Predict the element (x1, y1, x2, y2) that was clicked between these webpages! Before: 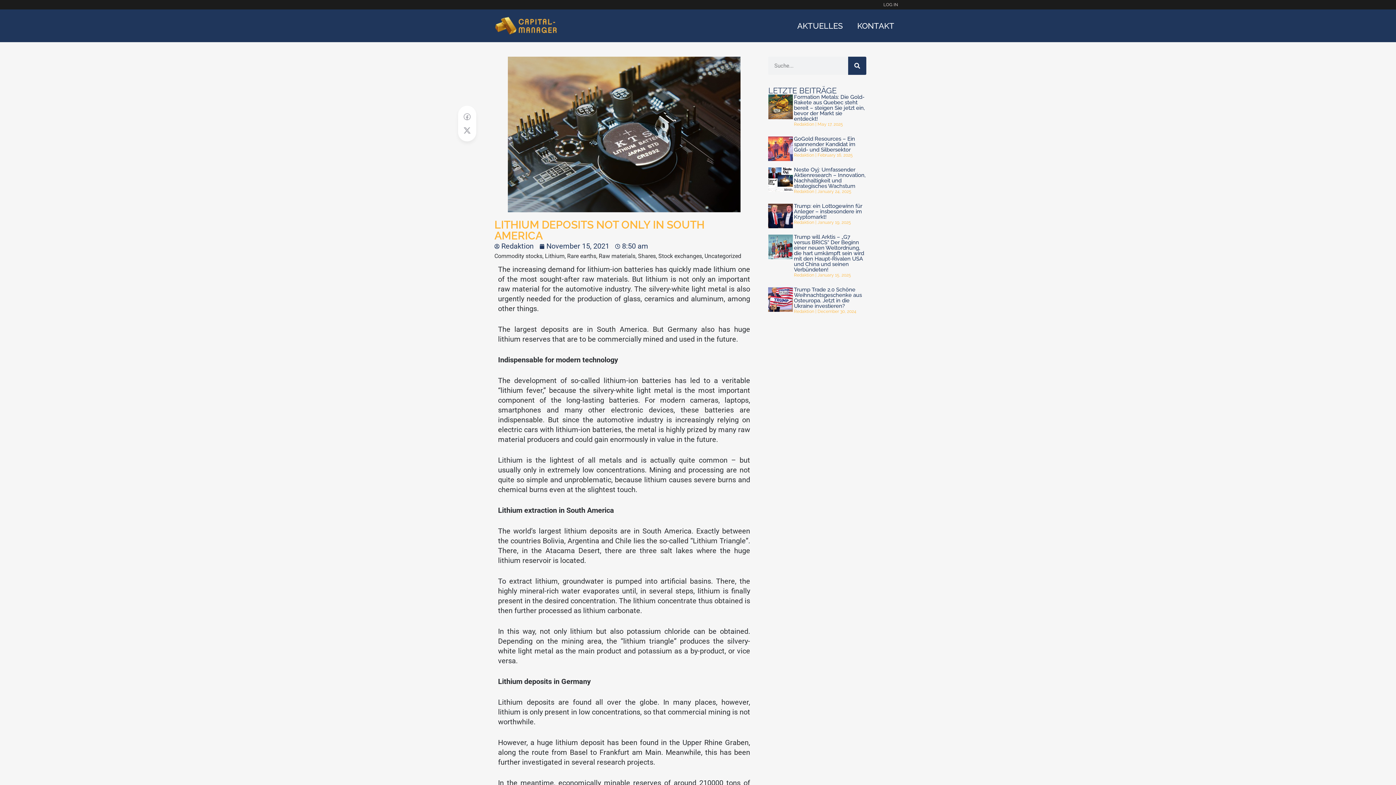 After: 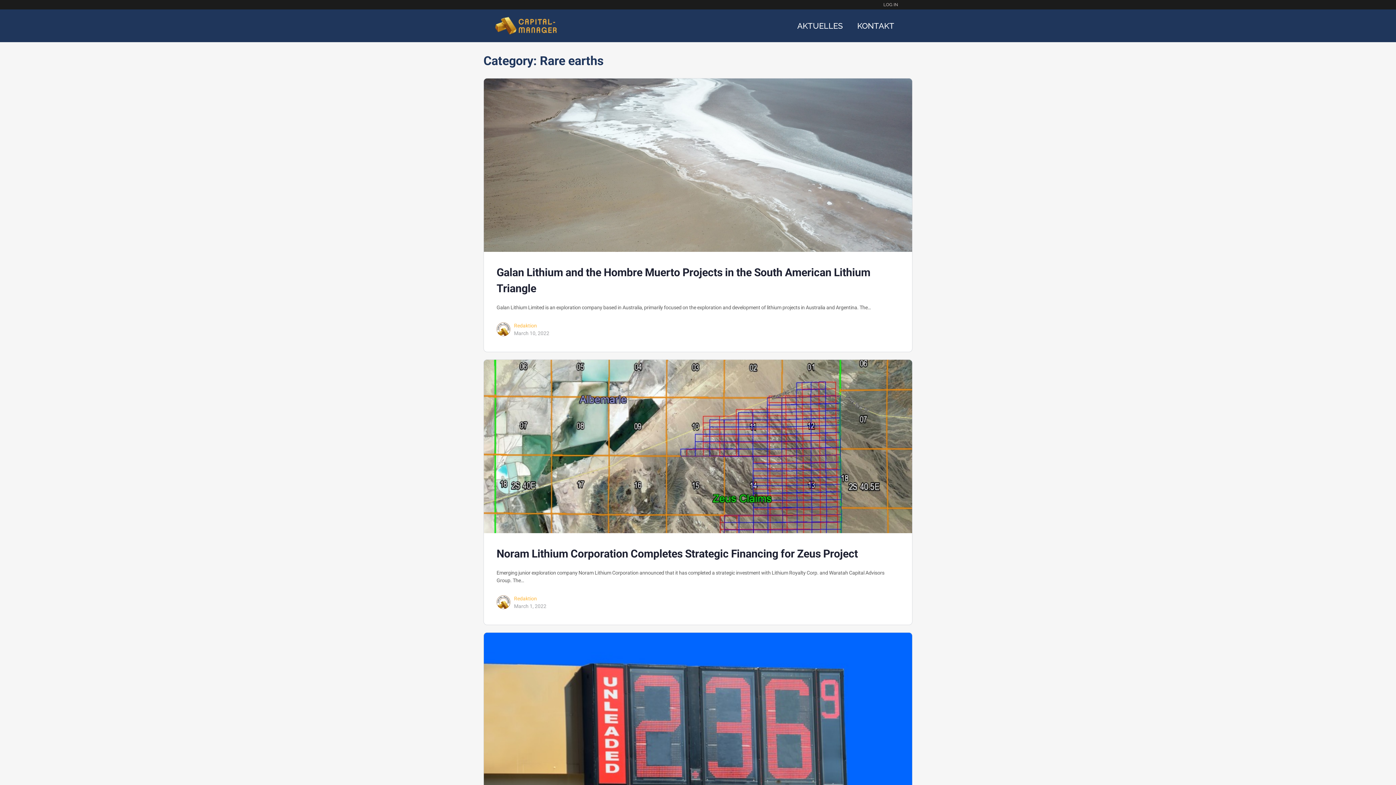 Action: bbox: (567, 252, 596, 259) label: Rare earths